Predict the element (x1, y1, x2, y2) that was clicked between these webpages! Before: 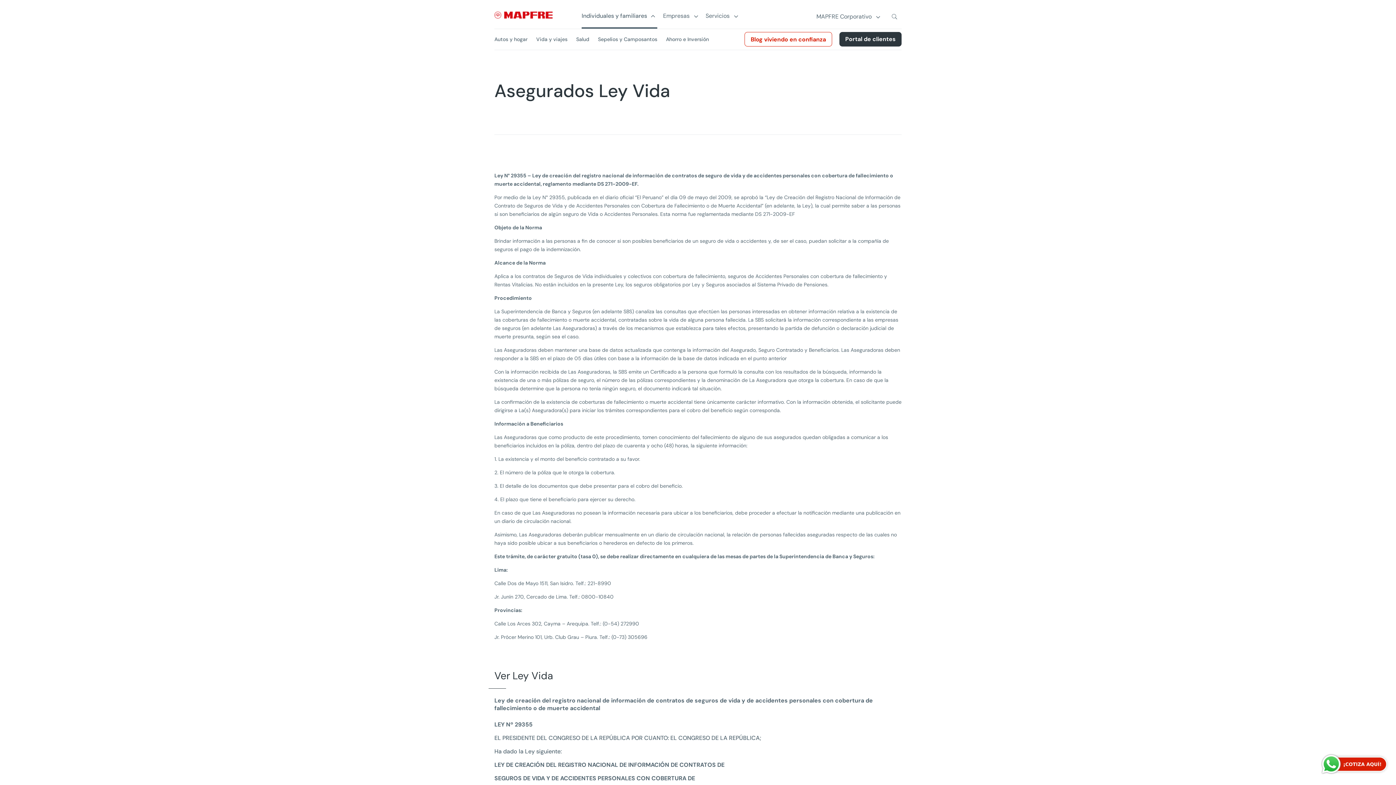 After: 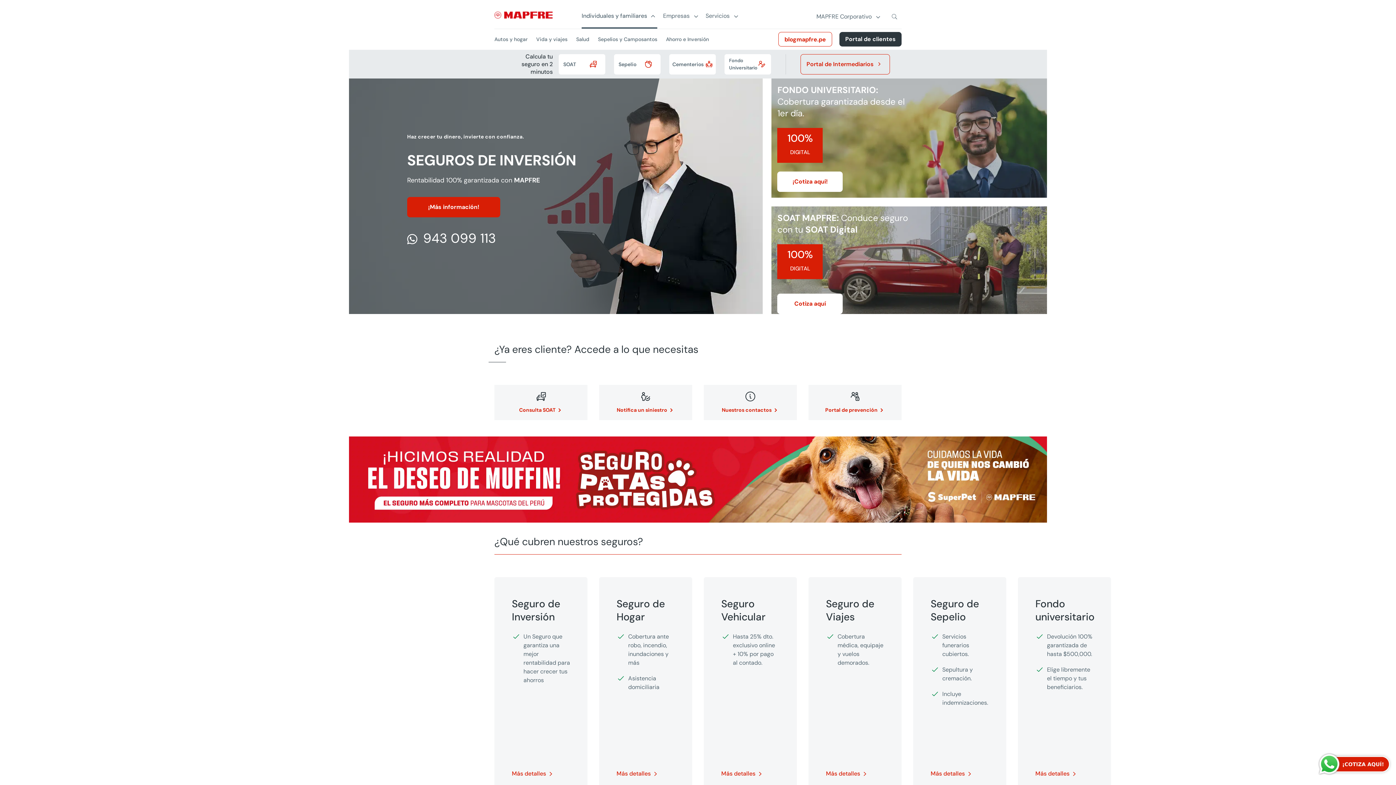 Action: label: Individuales y familiares bbox: (581, 12, 657, 28)